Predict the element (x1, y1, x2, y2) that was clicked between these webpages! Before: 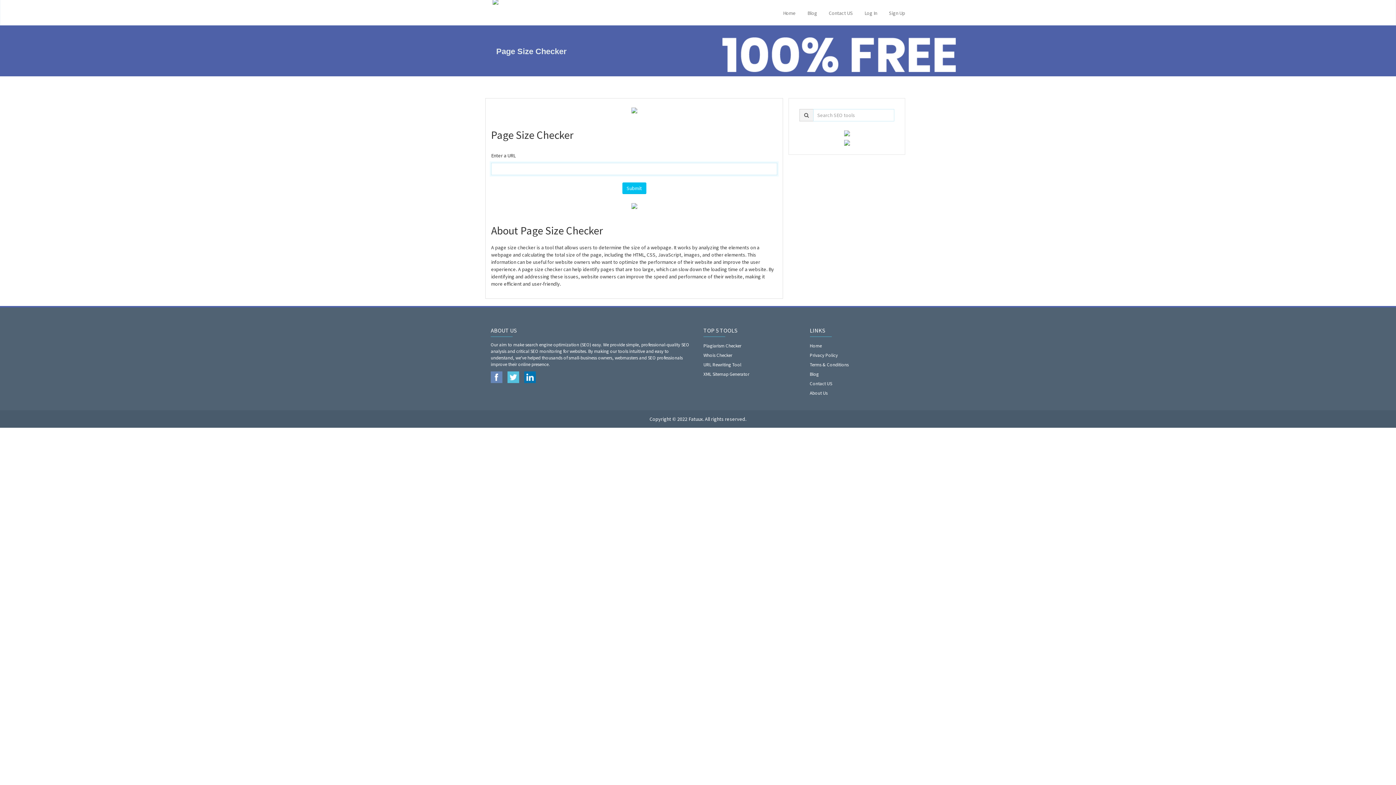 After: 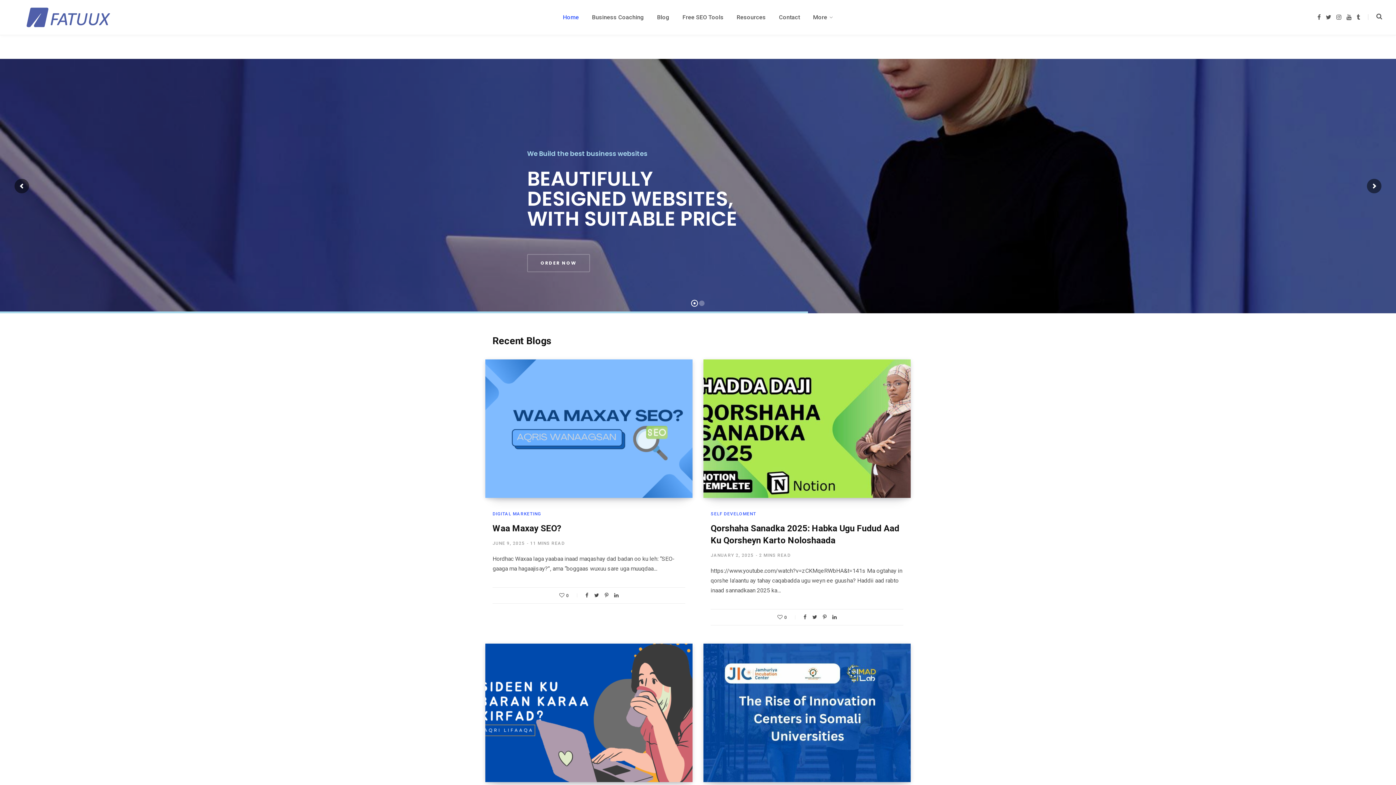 Action: label: Blog bbox: (802, 0, 822, 24)